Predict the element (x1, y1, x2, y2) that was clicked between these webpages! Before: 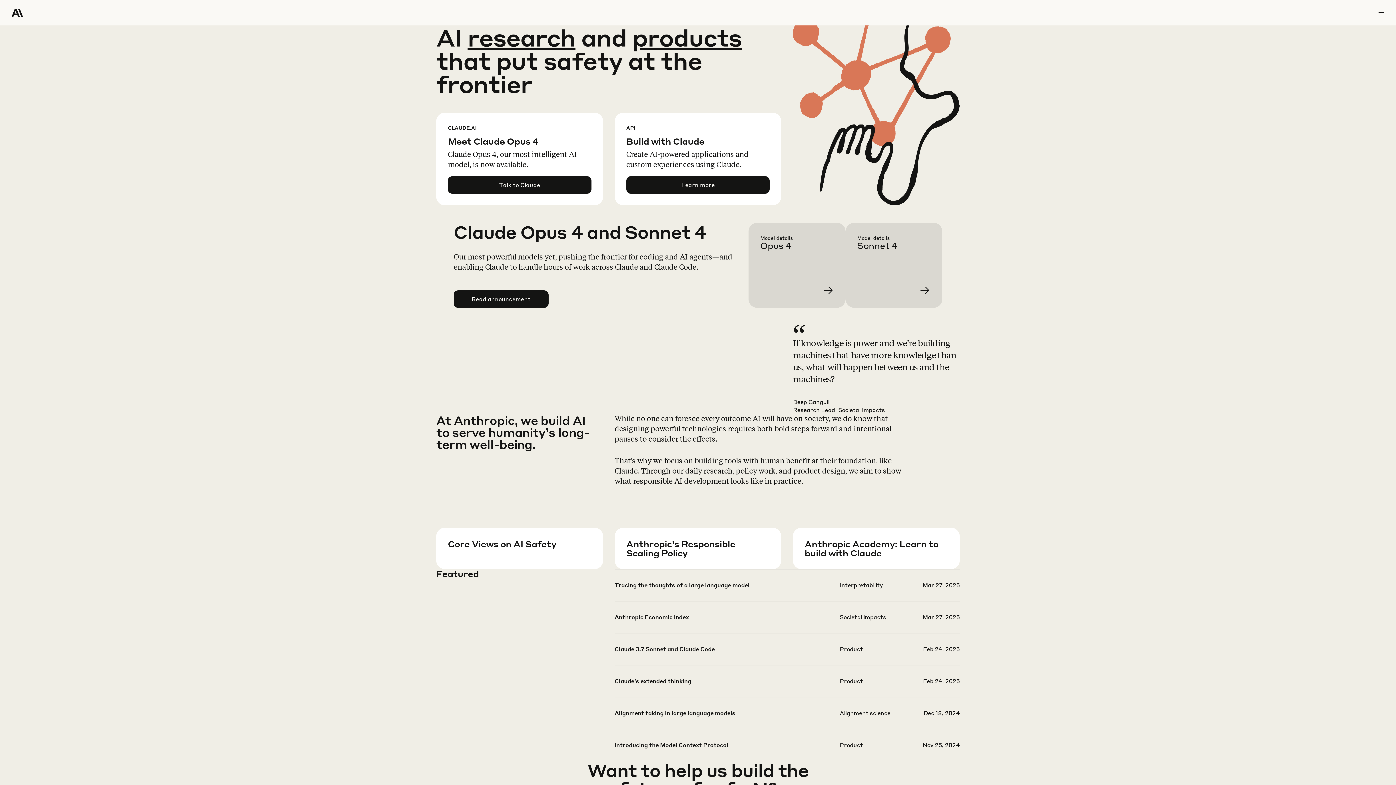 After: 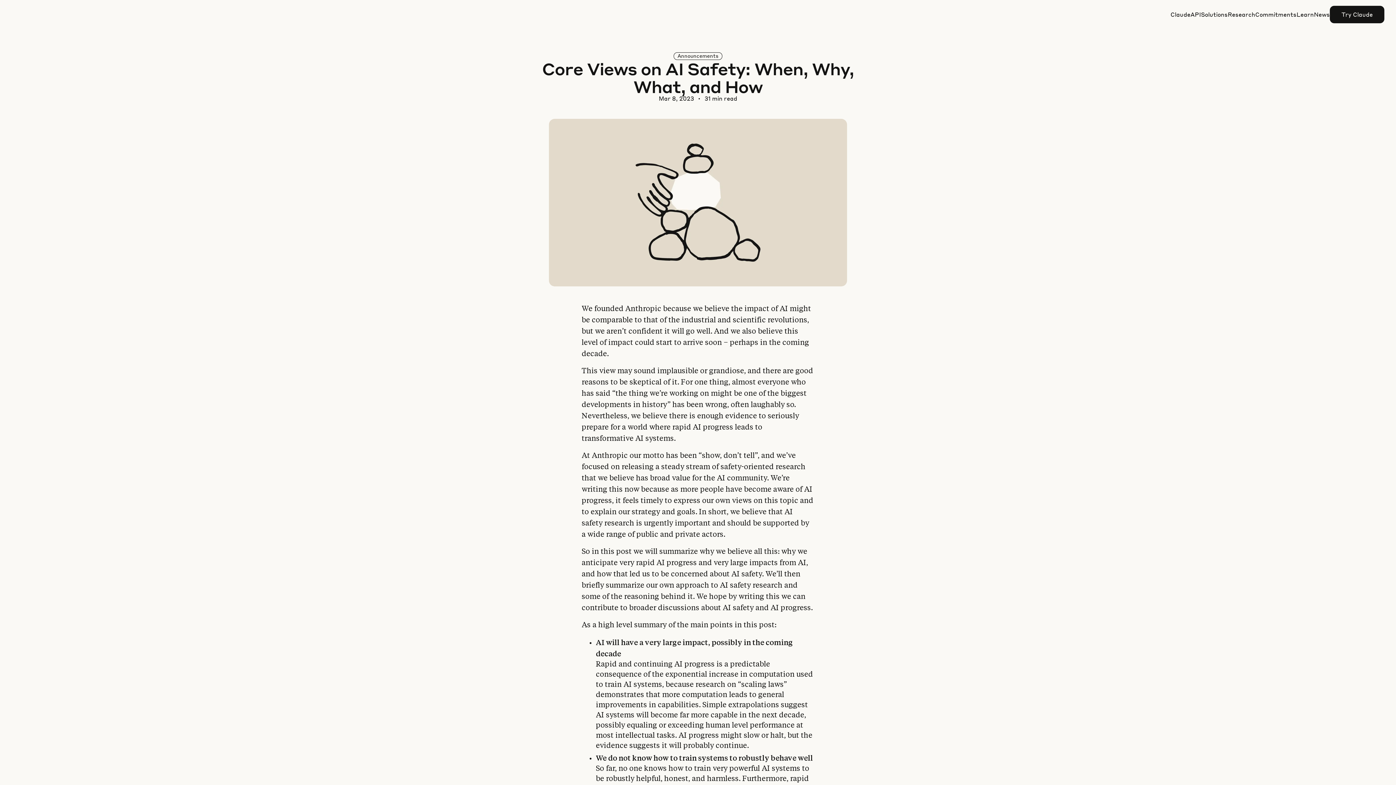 Action: bbox: (448, 557, 614, 599) label: Learn more about our views on AI Safety